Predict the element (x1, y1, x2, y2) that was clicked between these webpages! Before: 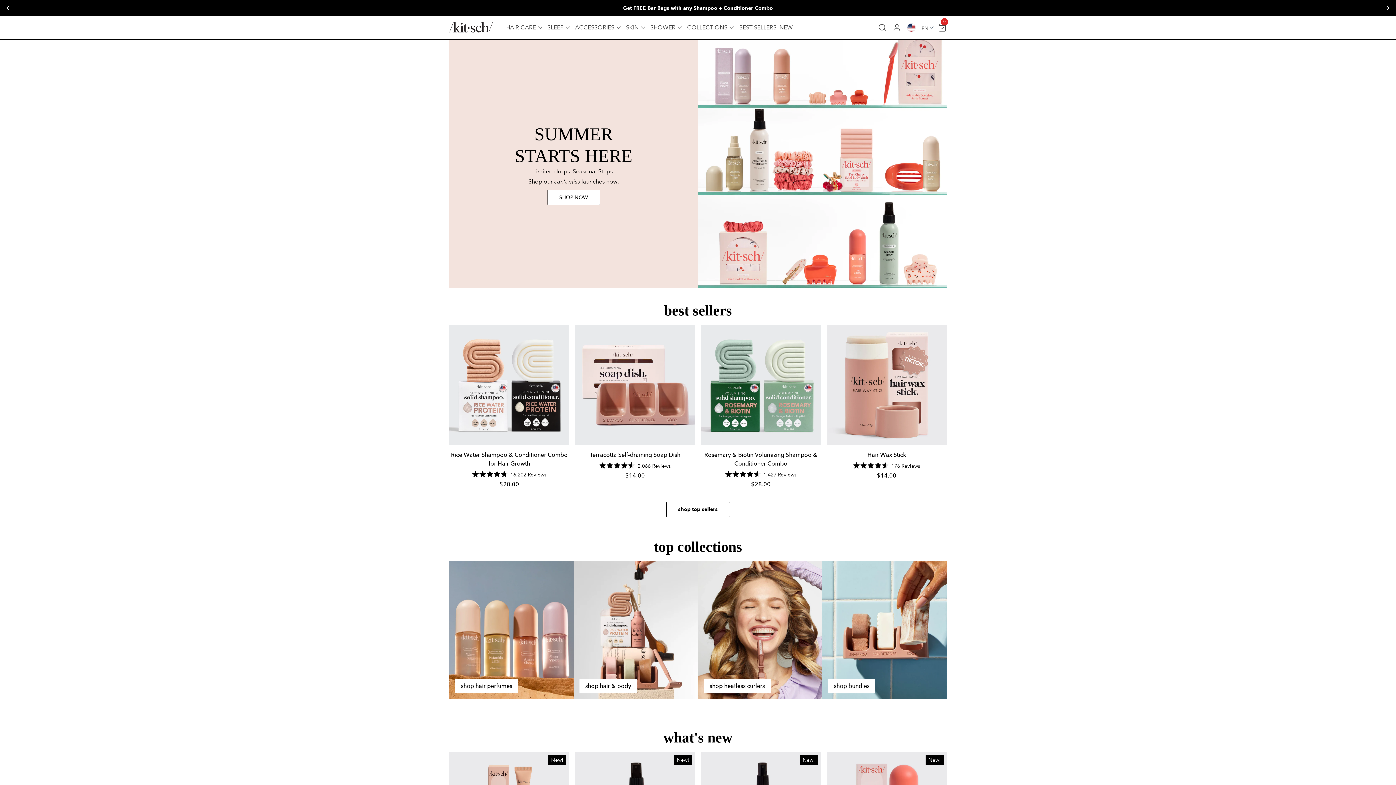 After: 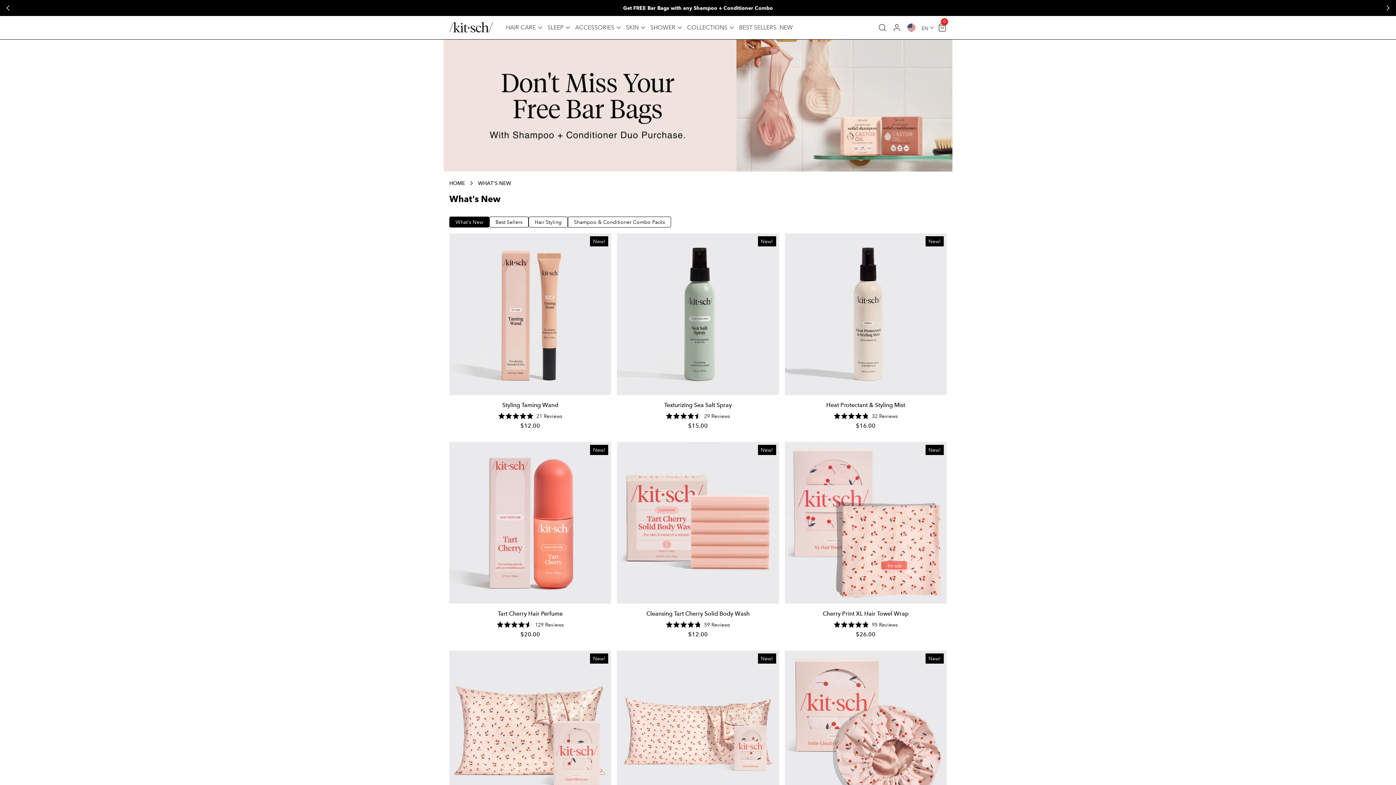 Action: bbox: (698, 39, 946, 288) label: Kitsch image links